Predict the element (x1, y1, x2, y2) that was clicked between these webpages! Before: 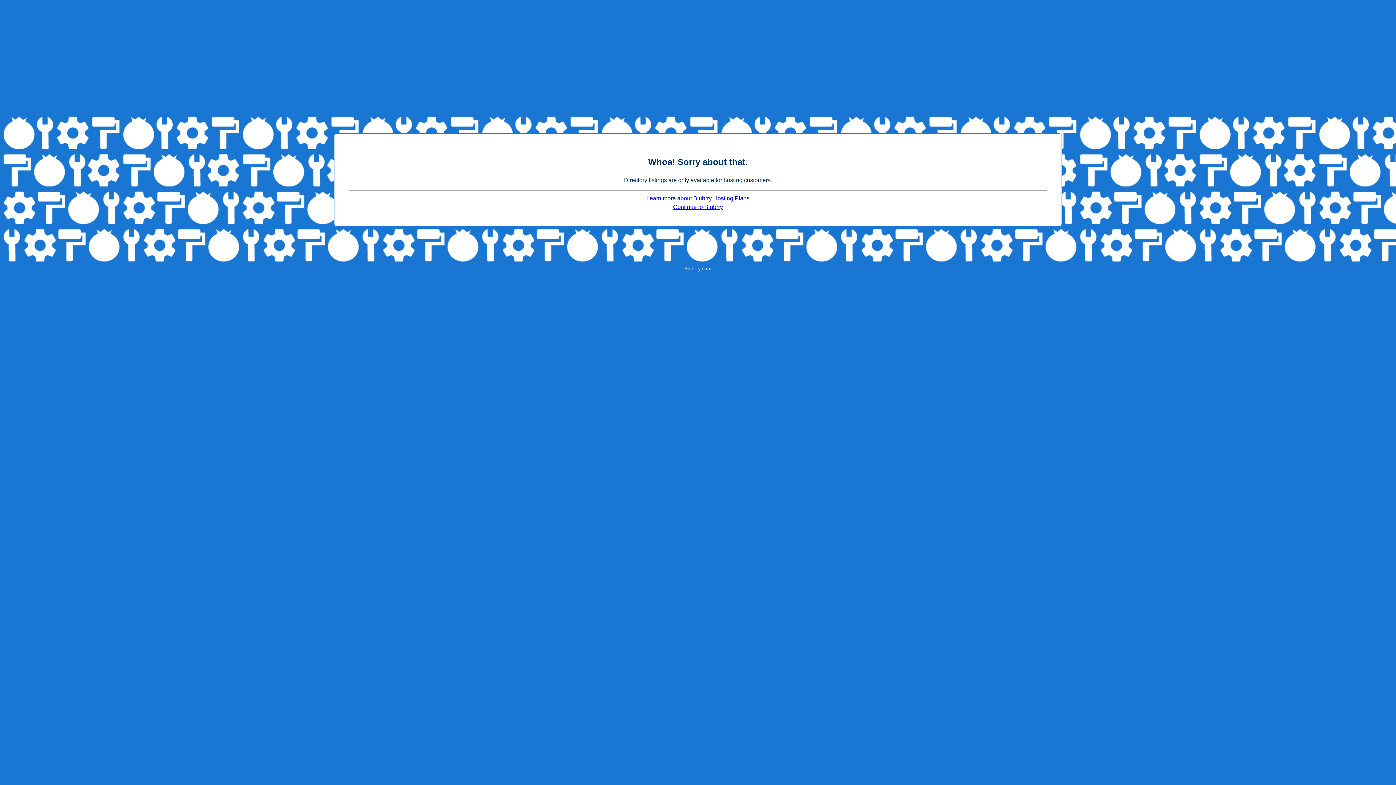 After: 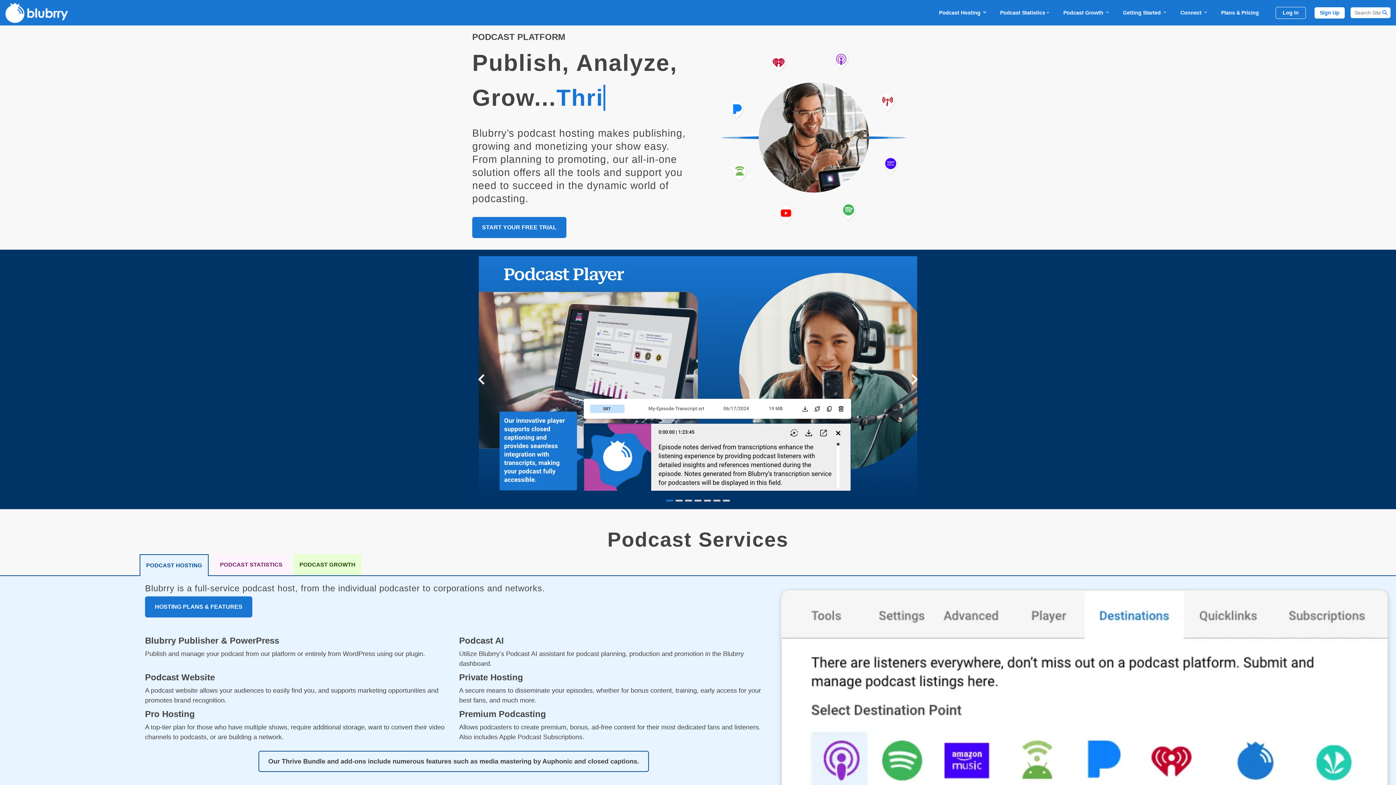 Action: label: Continue to Blubrry bbox: (673, 204, 723, 210)